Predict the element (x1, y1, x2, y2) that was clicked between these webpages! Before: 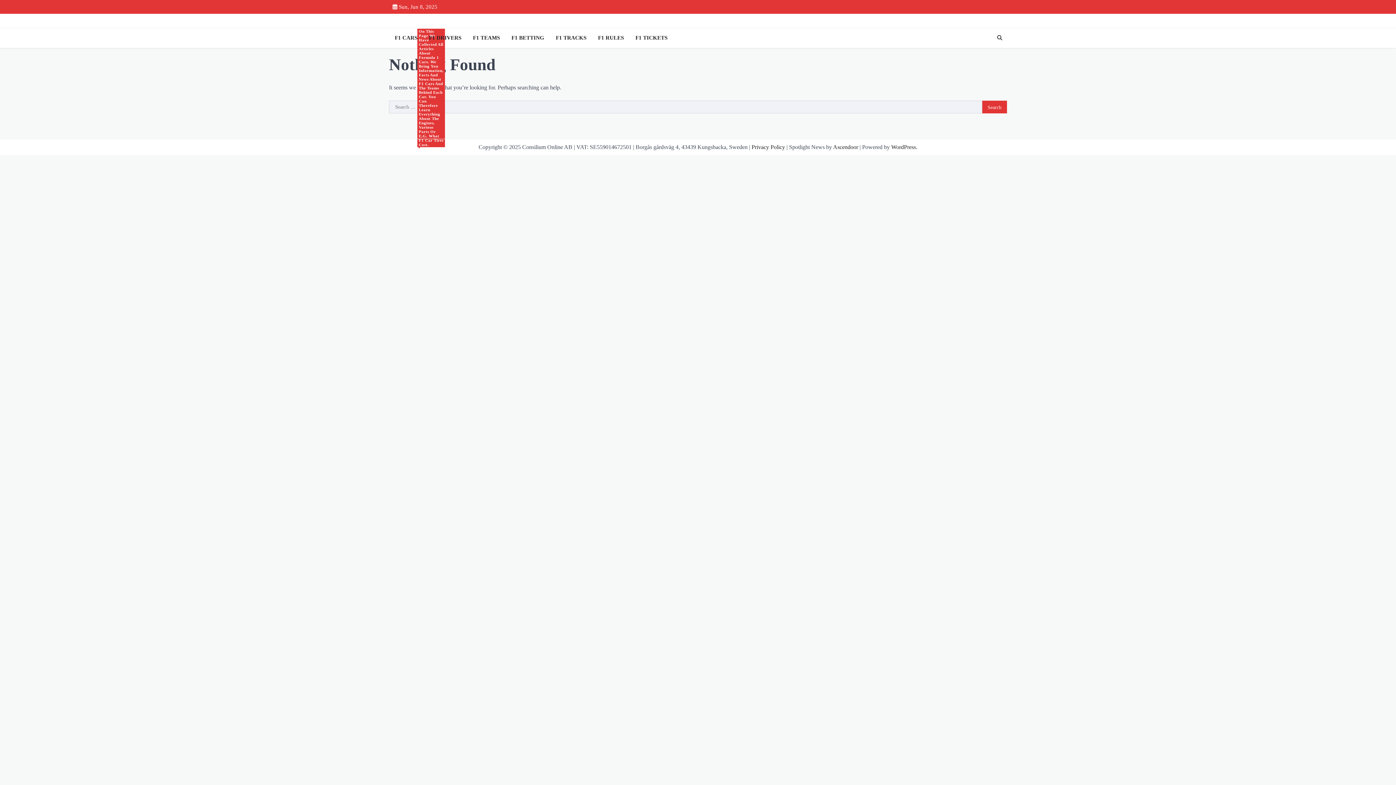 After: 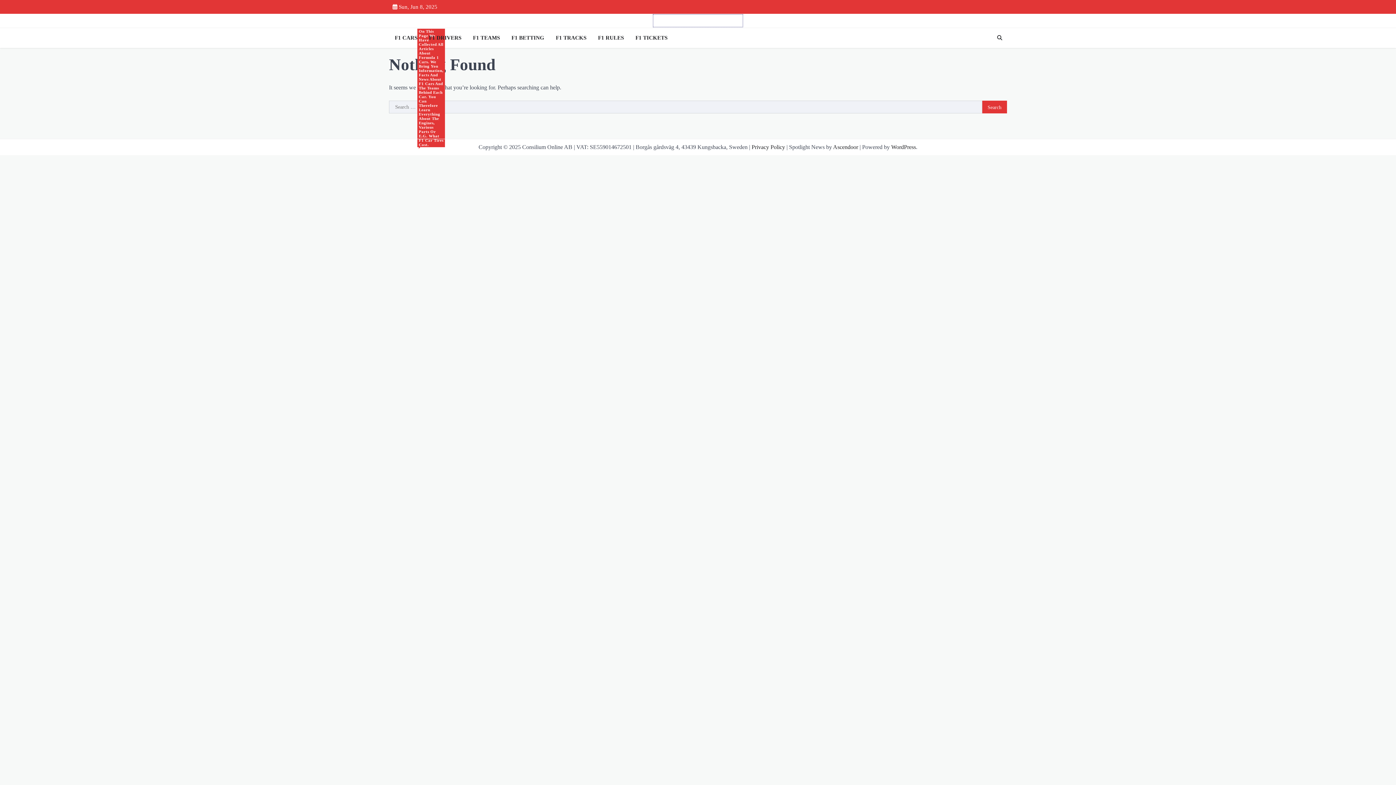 Action: bbox: (652, 13, 743, 27)